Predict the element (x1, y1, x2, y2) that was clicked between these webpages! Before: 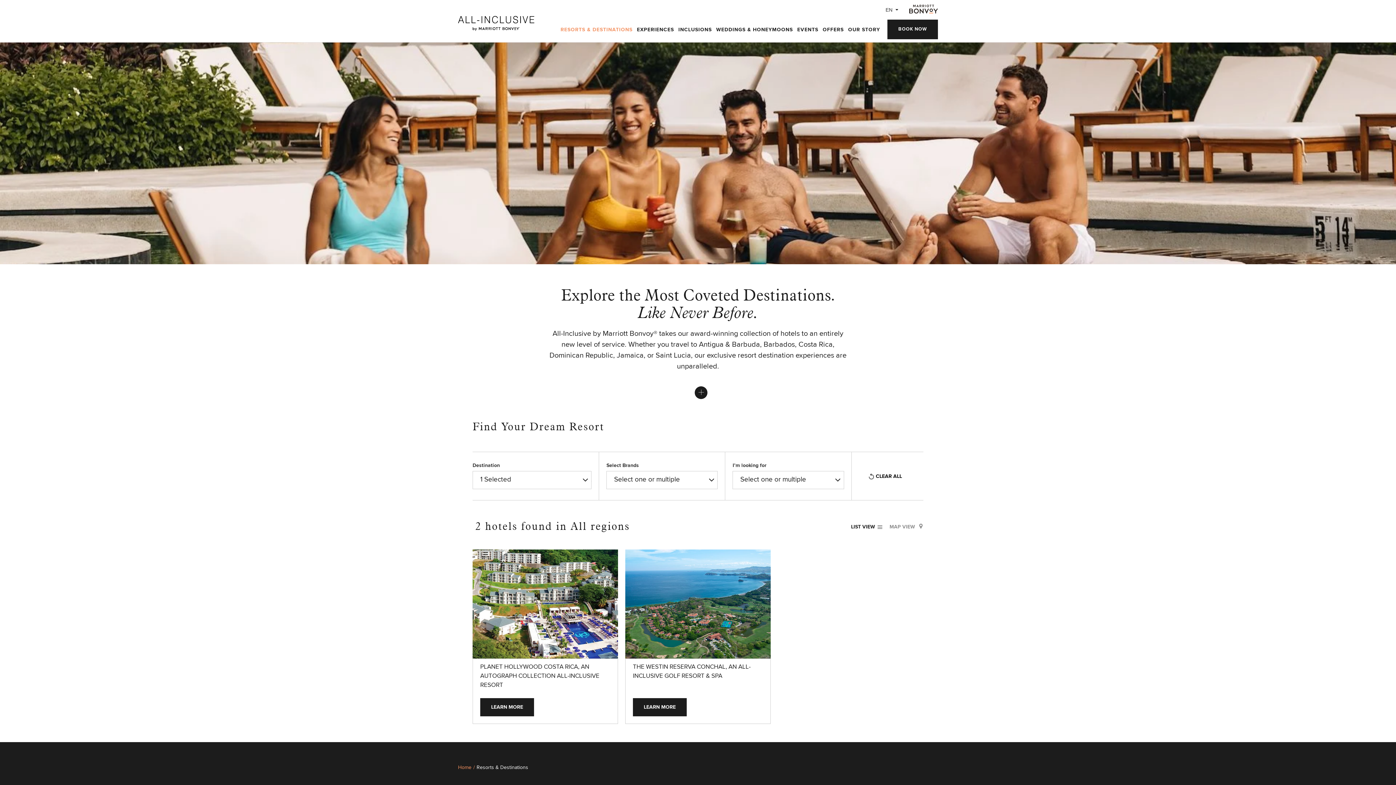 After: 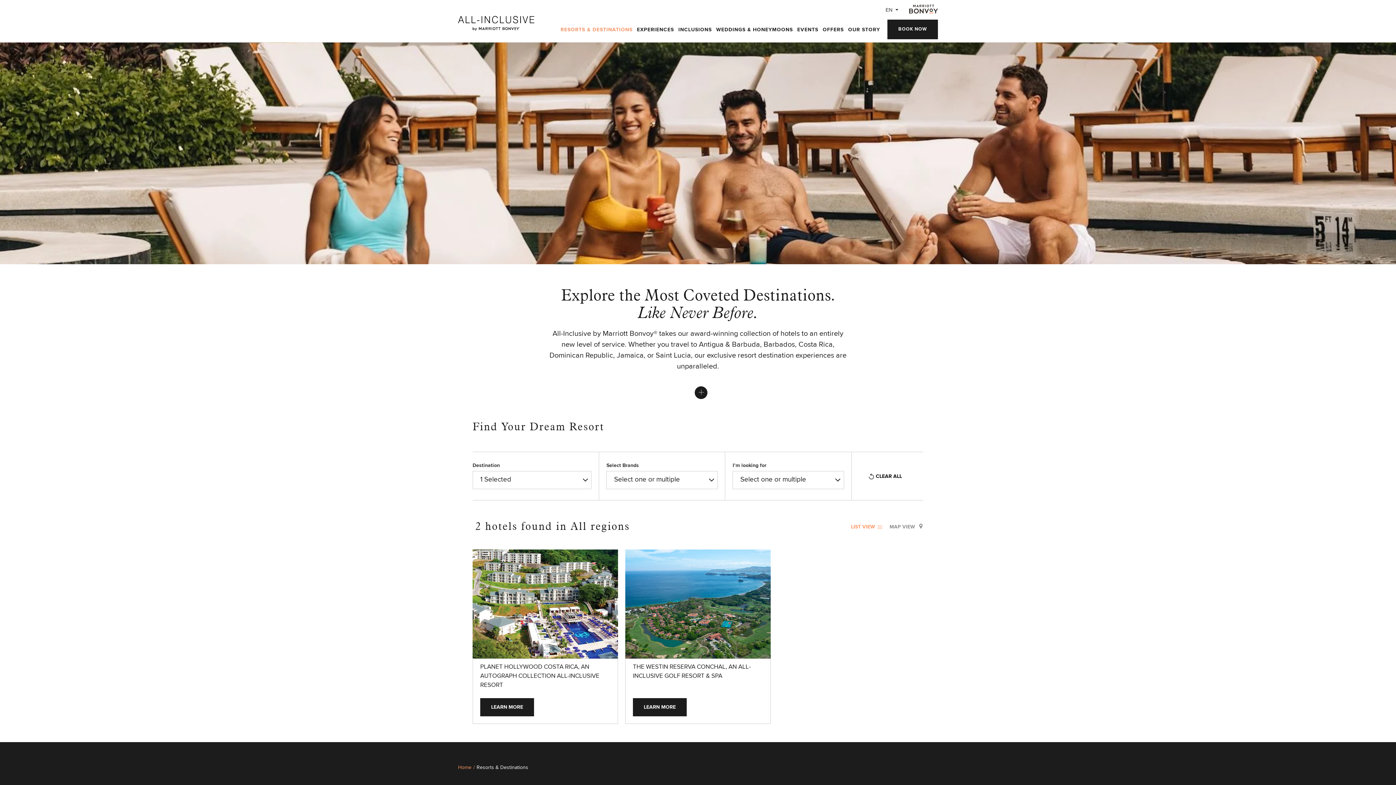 Action: label: LIST VIEW
VIEW PROPERTIES BY LIST VIEW bbox: (851, 524, 884, 529)